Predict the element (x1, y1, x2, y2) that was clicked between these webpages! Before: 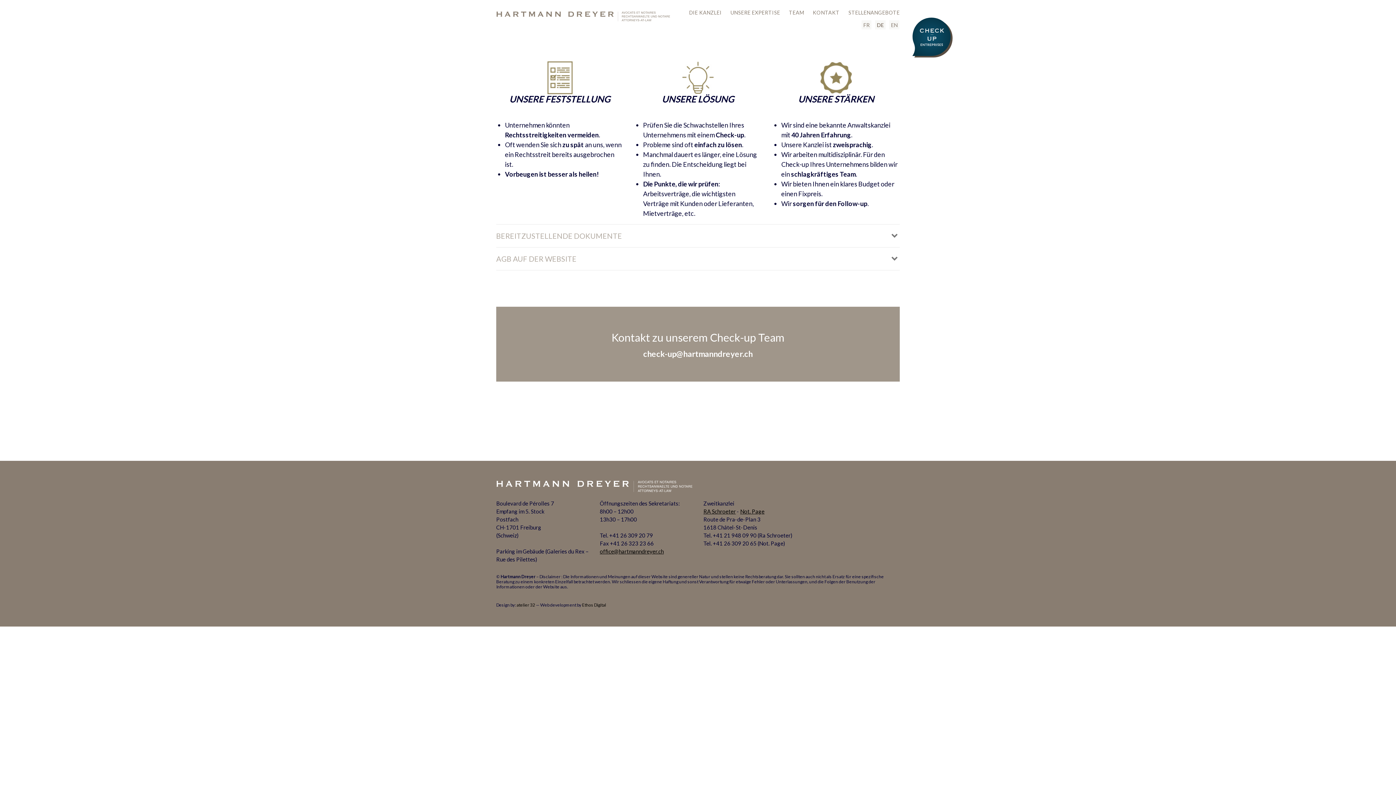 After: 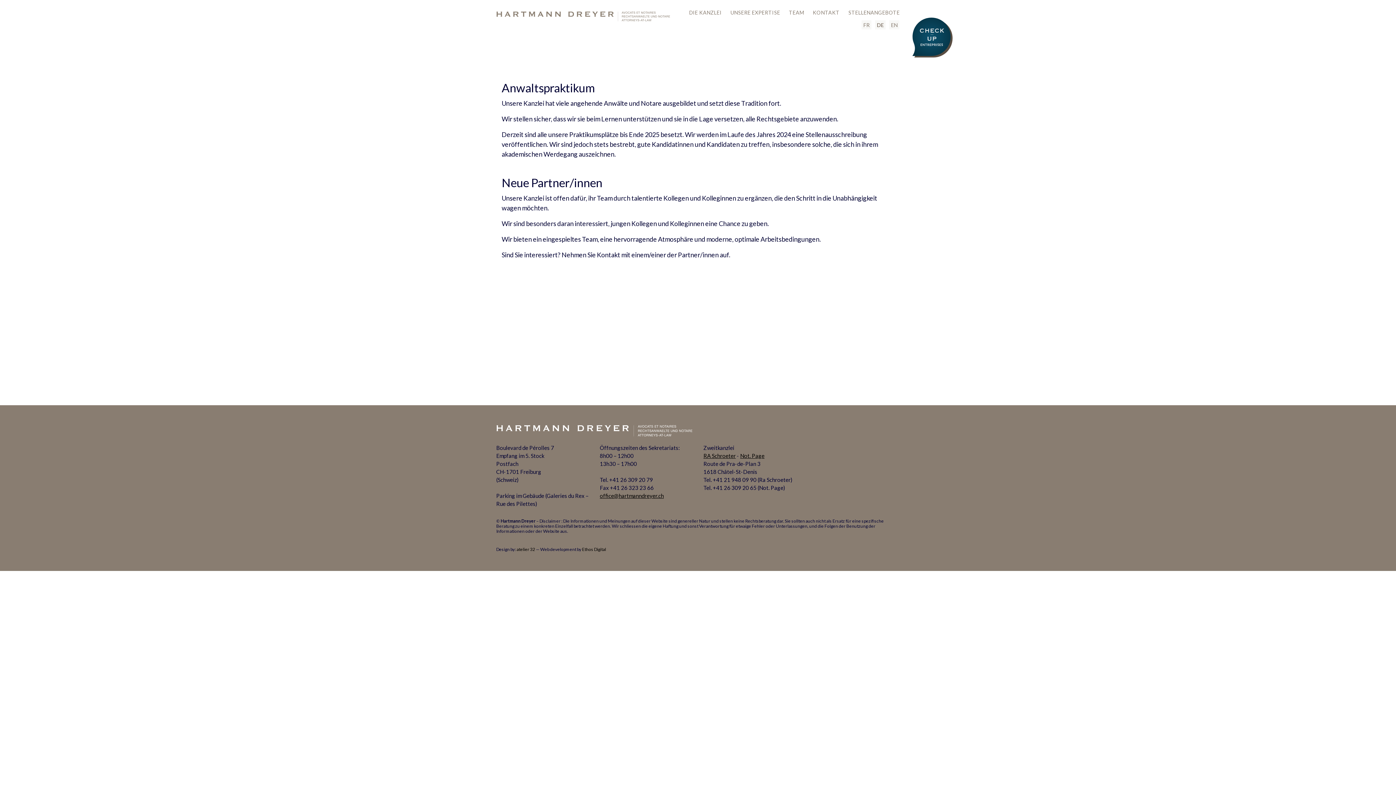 Action: label: STELLENANGEBOTE bbox: (848, 8, 900, 16)